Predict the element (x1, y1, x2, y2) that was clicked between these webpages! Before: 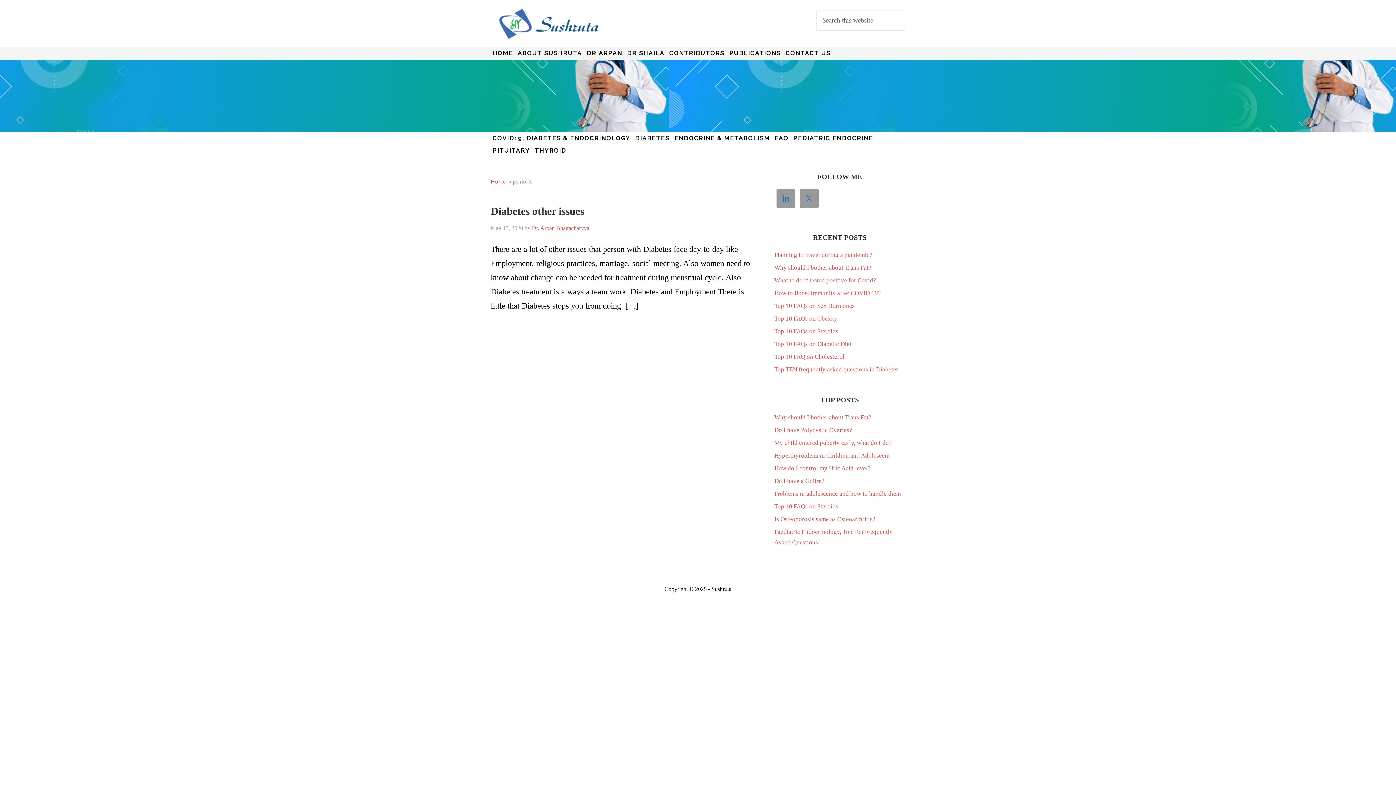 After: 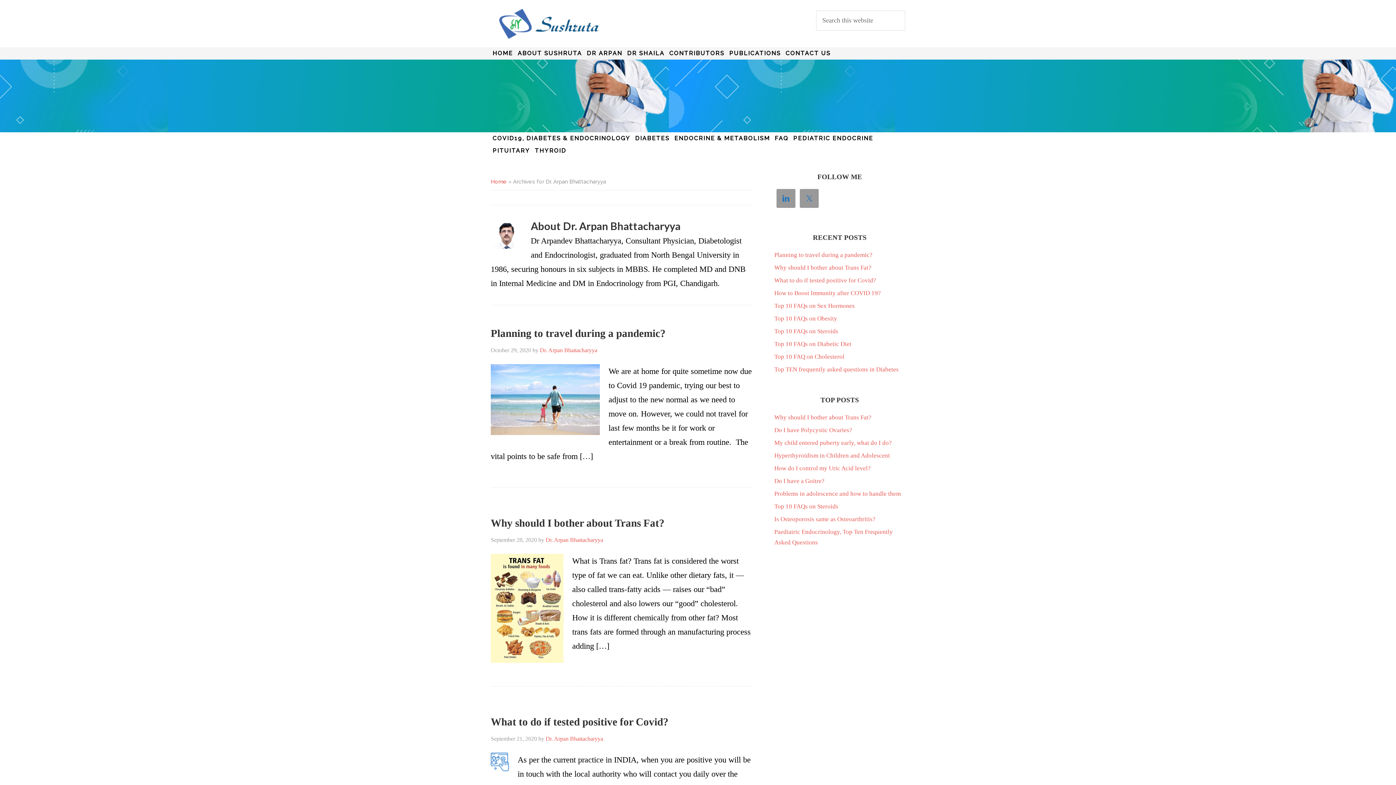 Action: label: Dr. Arpan Bhattacharyya bbox: (532, 225, 589, 231)